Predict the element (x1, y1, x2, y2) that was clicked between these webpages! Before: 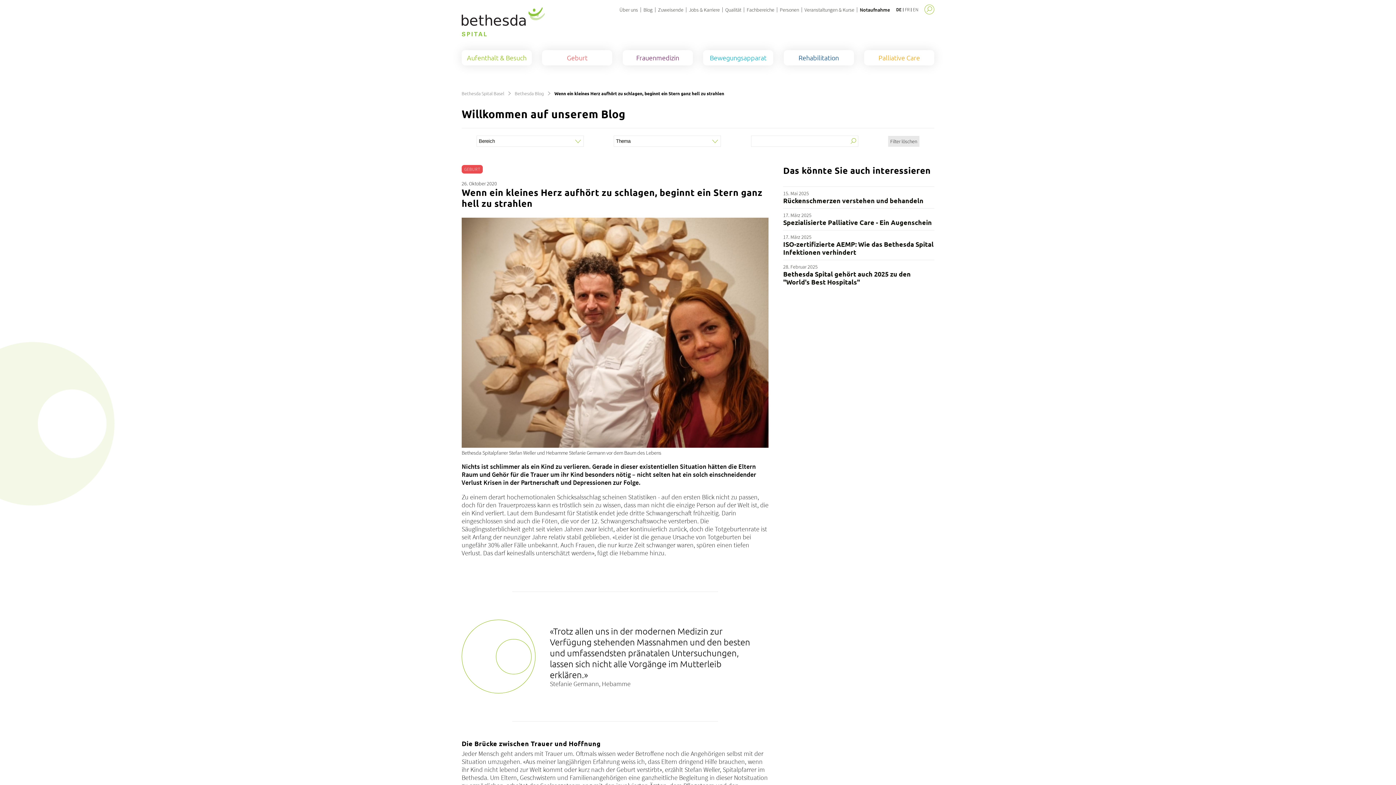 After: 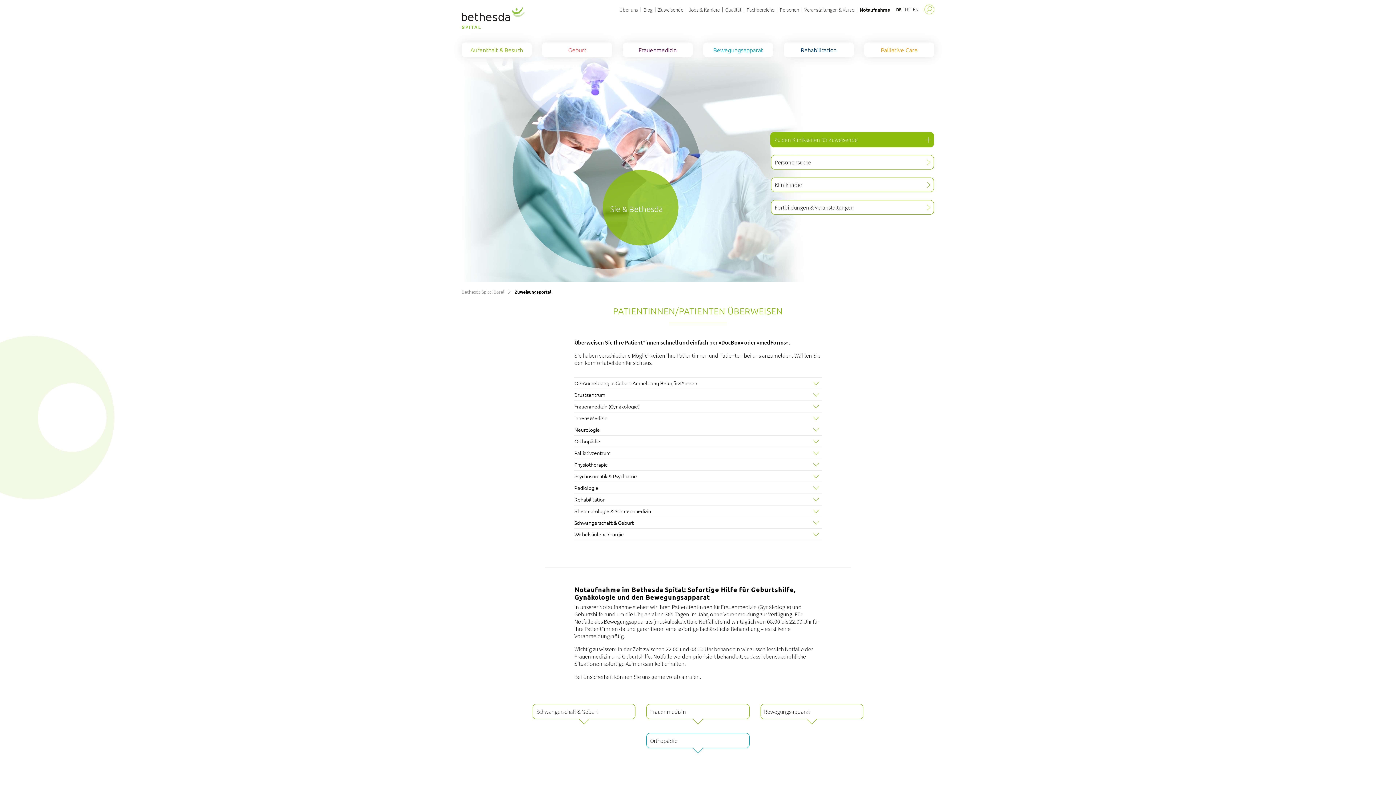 Action: bbox: (658, 6, 683, 13) label: Zuweisende